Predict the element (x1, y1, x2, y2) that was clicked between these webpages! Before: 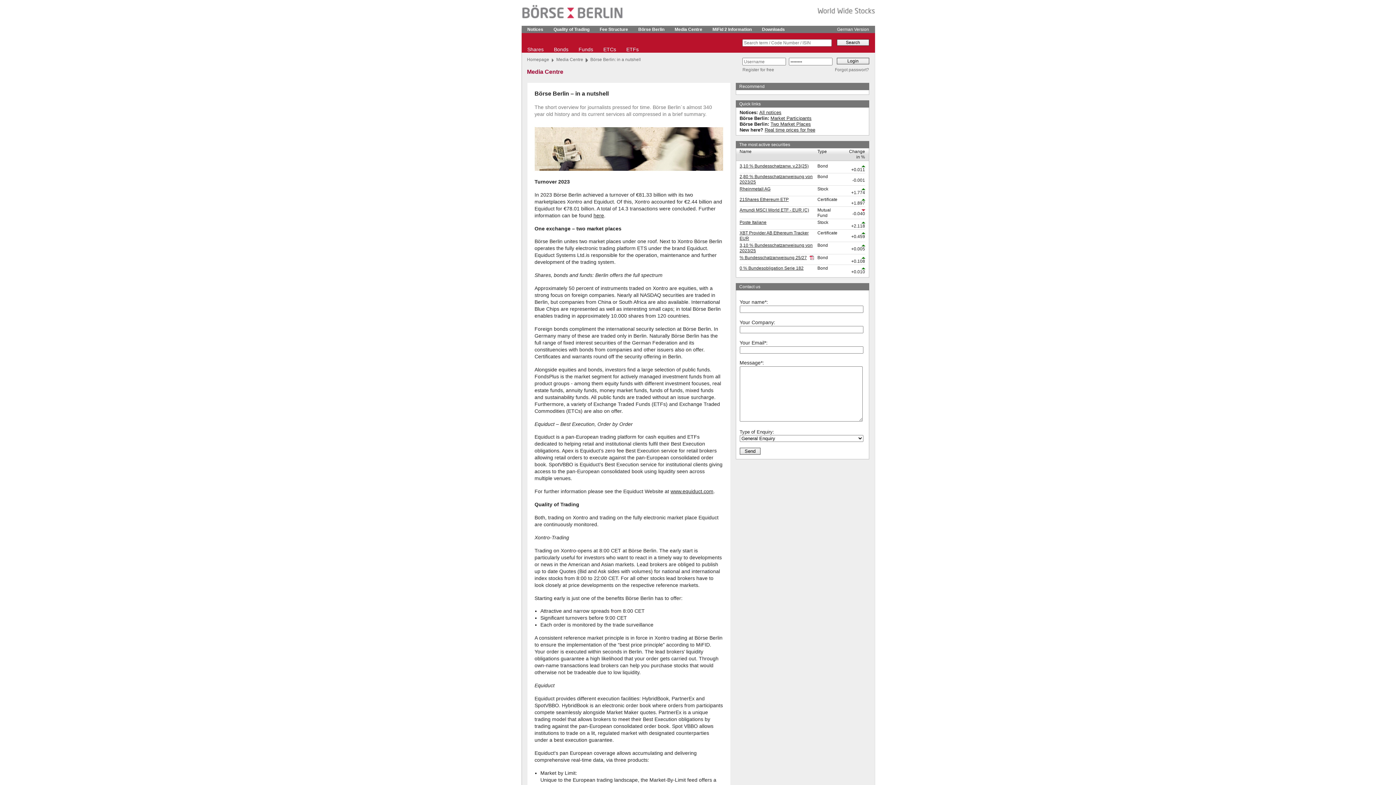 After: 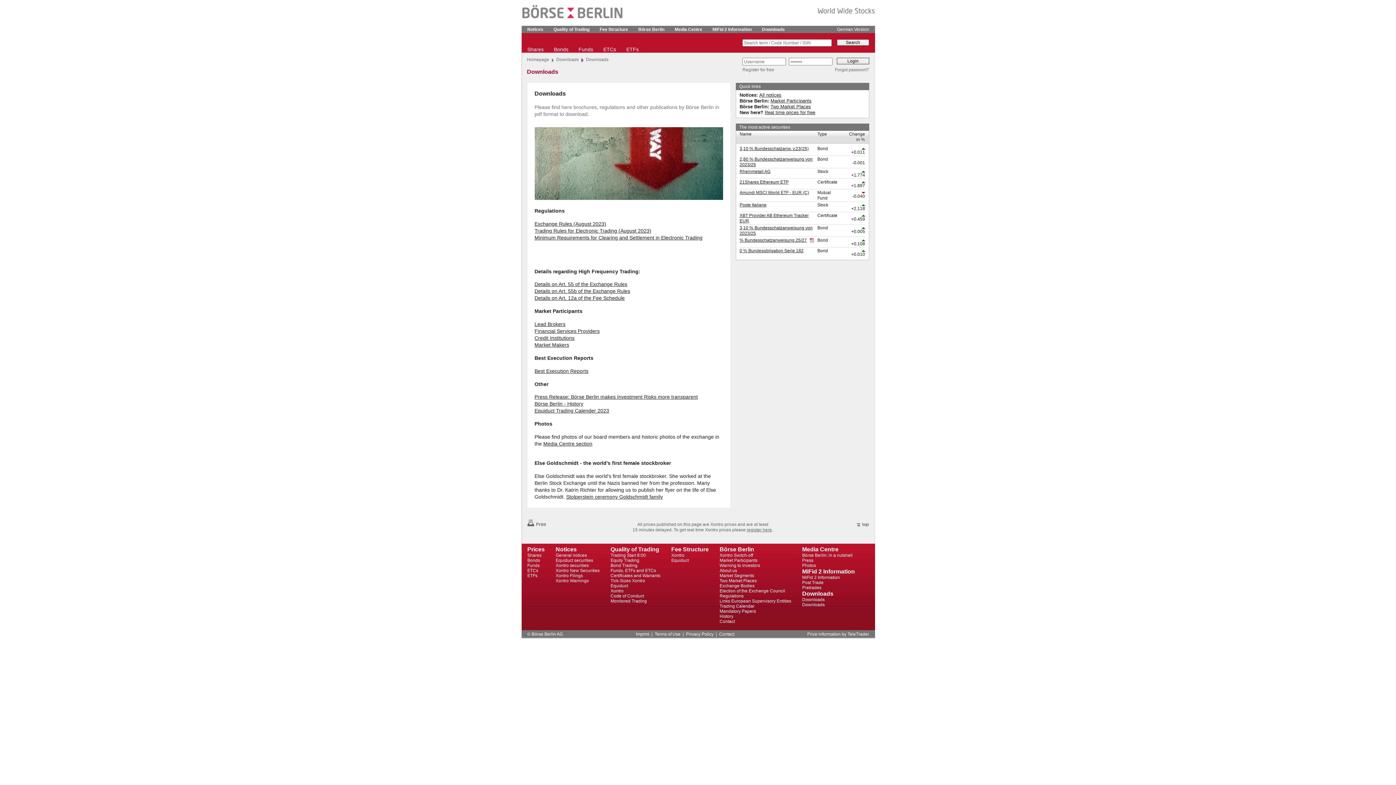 Action: bbox: (756, 25, 789, 33) label: Downloads